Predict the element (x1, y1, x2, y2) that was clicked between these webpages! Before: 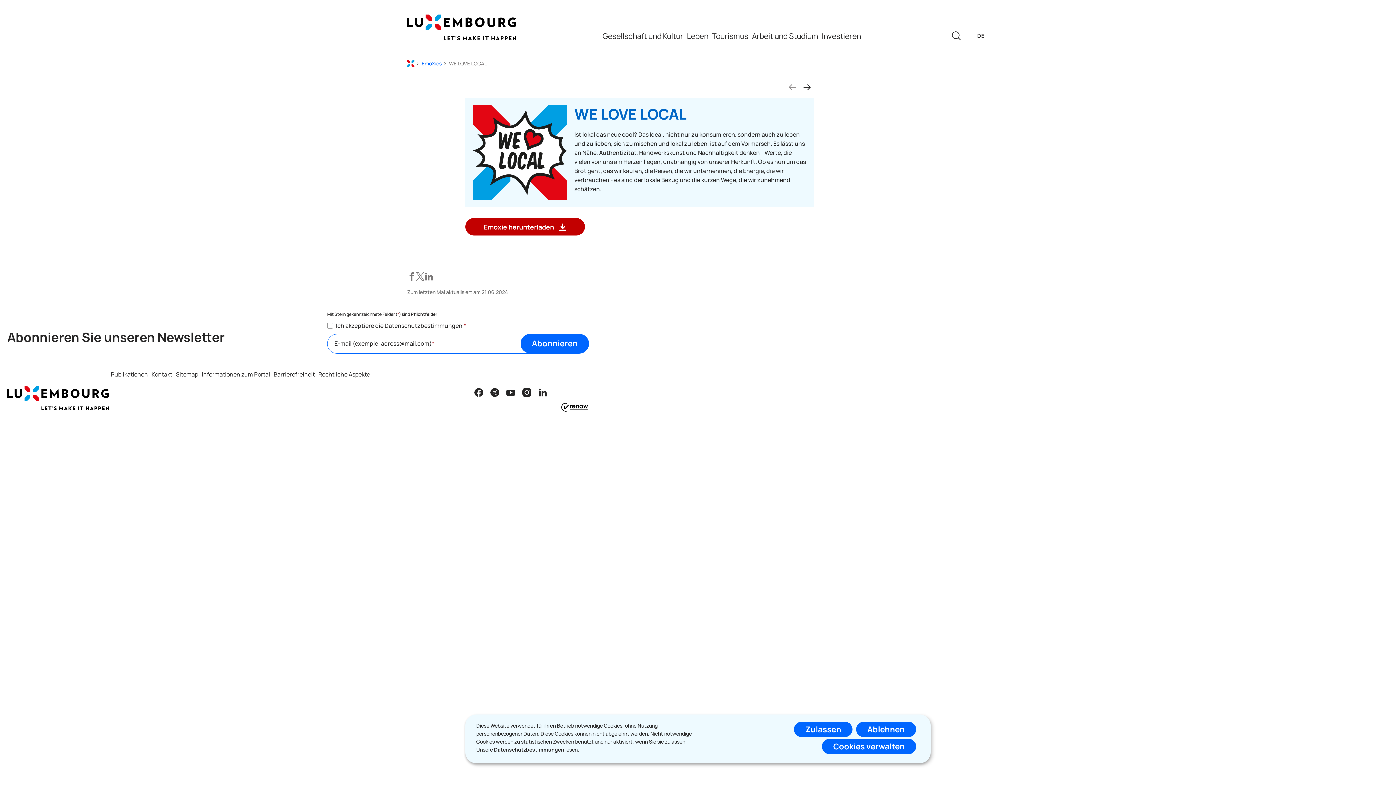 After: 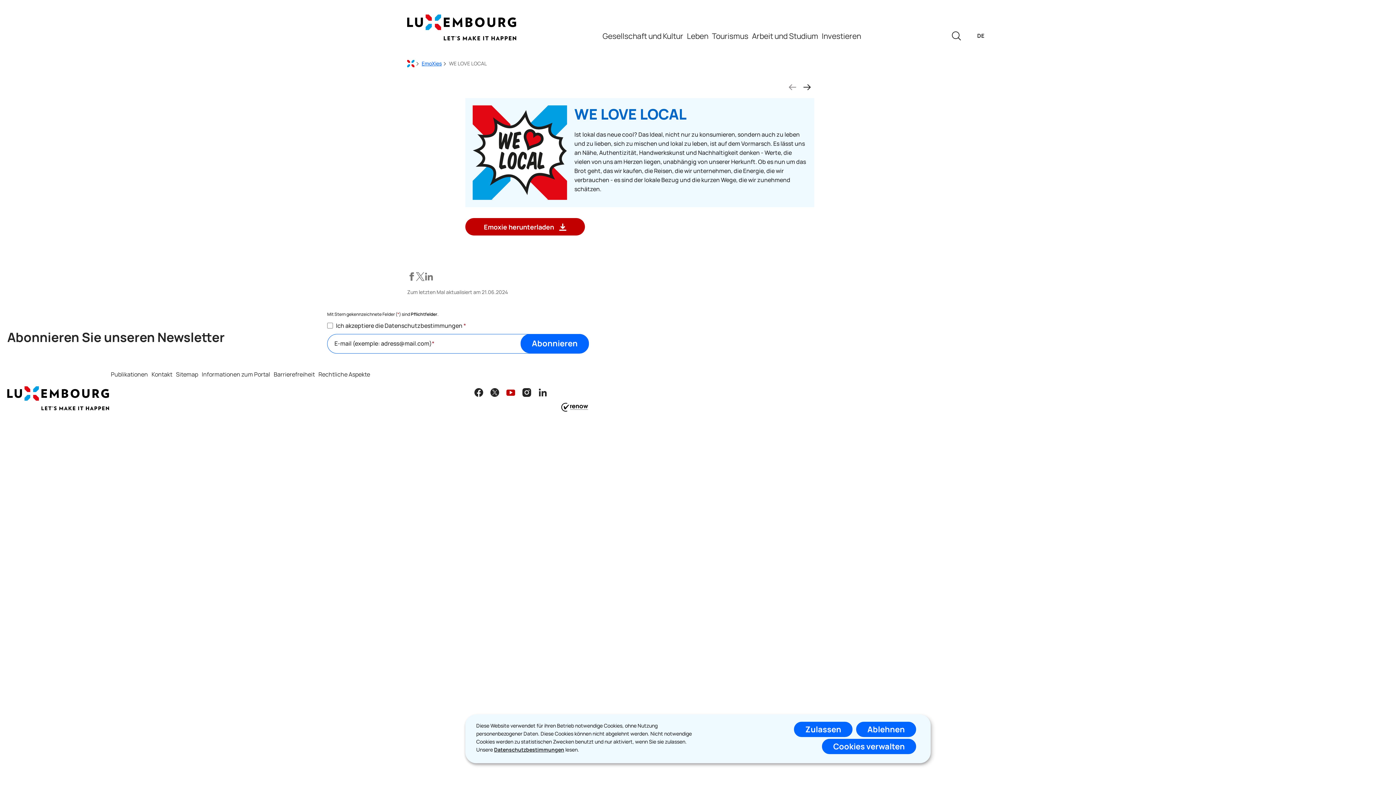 Action: label: Youtube bbox: (504, 386, 517, 398)